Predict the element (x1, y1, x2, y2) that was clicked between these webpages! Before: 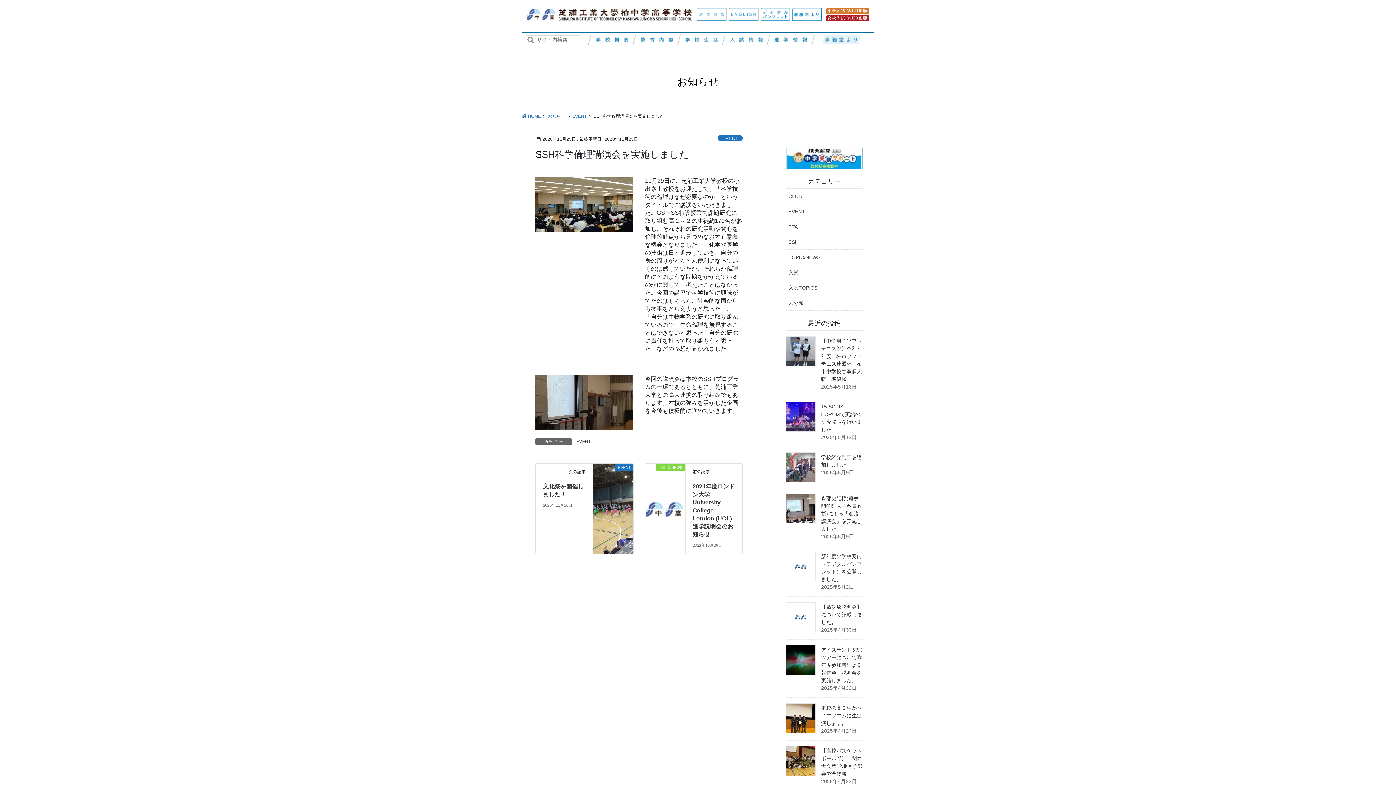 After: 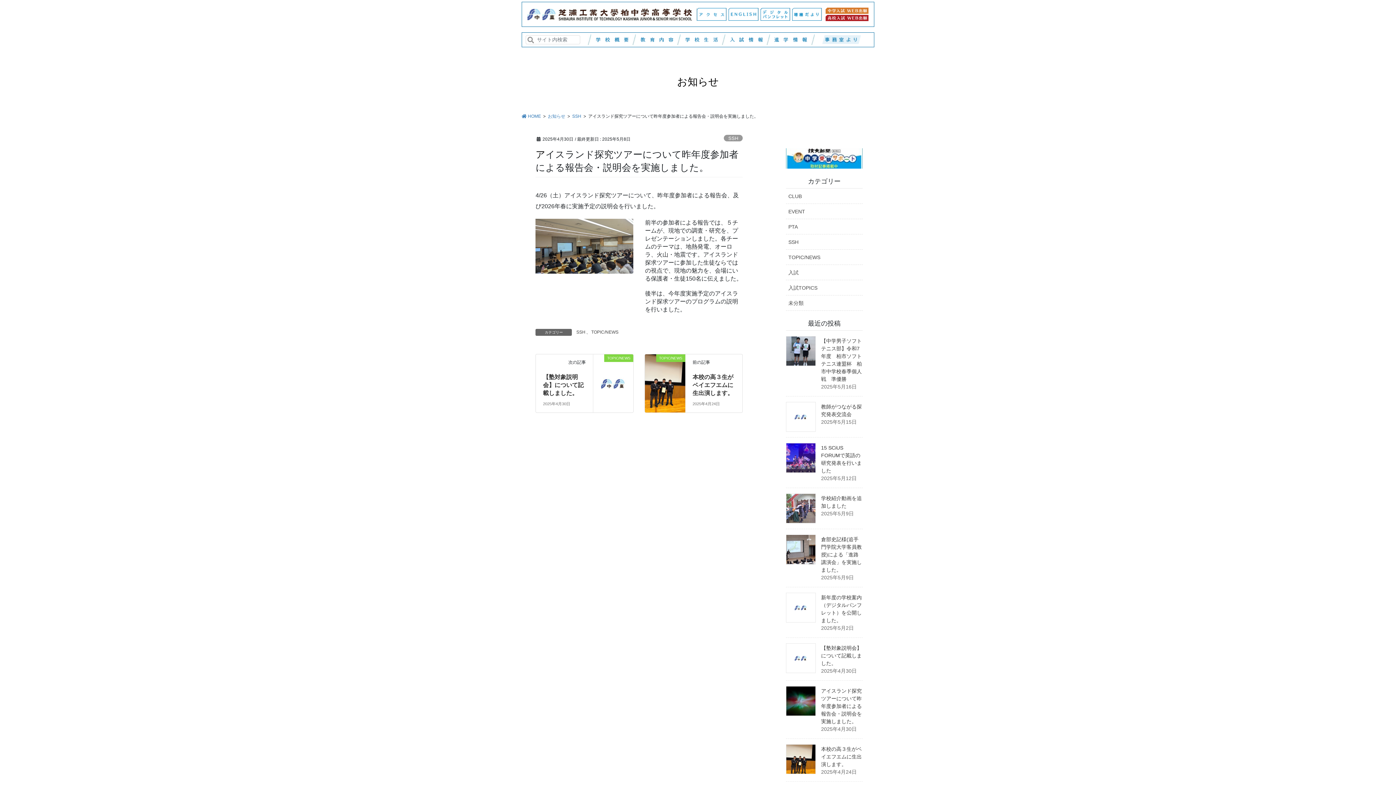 Action: label: アイスランド探究ツアーについて昨年度参加者による報告会・説明会を実施しました。 bbox: (821, 647, 862, 683)